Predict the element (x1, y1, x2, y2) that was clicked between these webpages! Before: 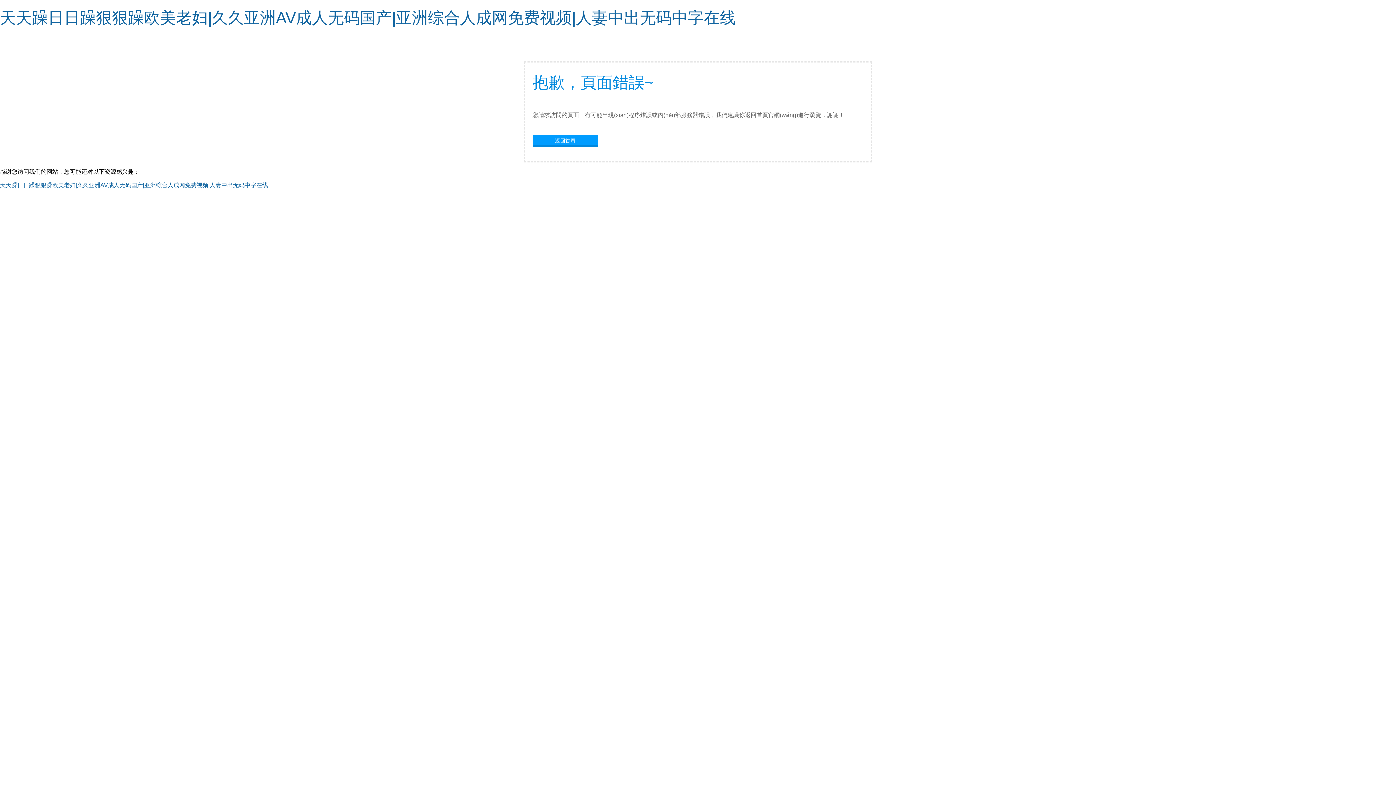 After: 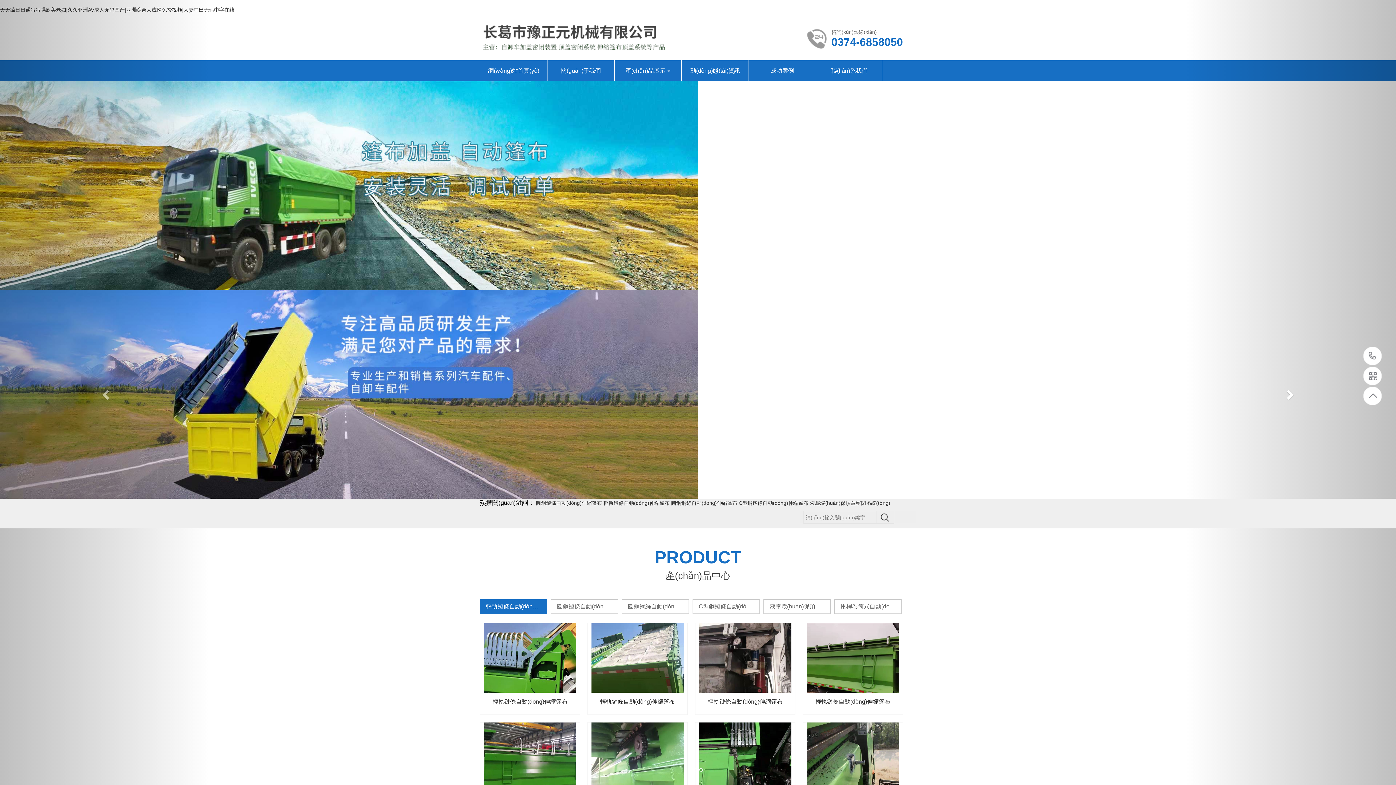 Action: label: 天天躁日日躁狠狠躁欧美老妇|久久亚洲AV成人无码国产|亚洲综合人成网免费视频|人妻中出无码中字在线 bbox: (0, 182, 268, 188)